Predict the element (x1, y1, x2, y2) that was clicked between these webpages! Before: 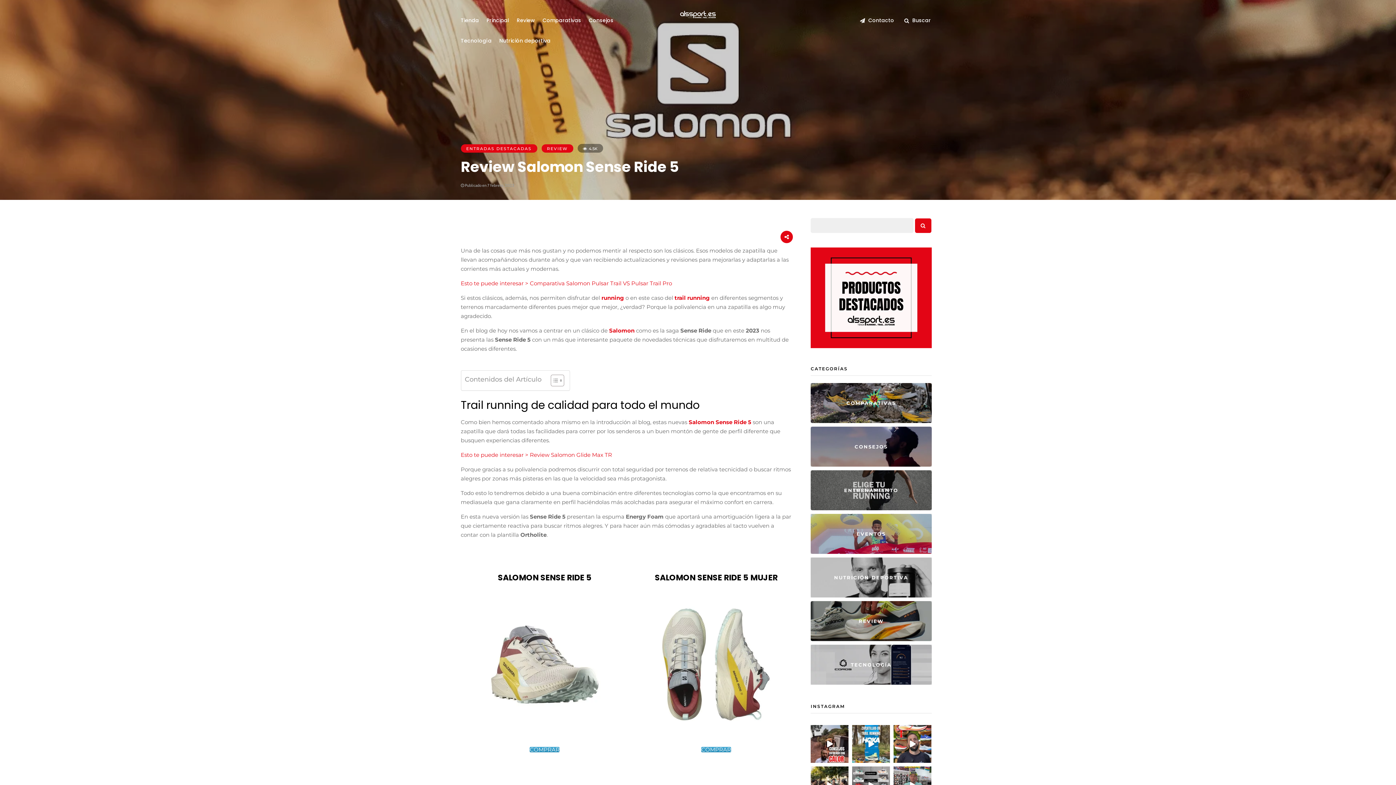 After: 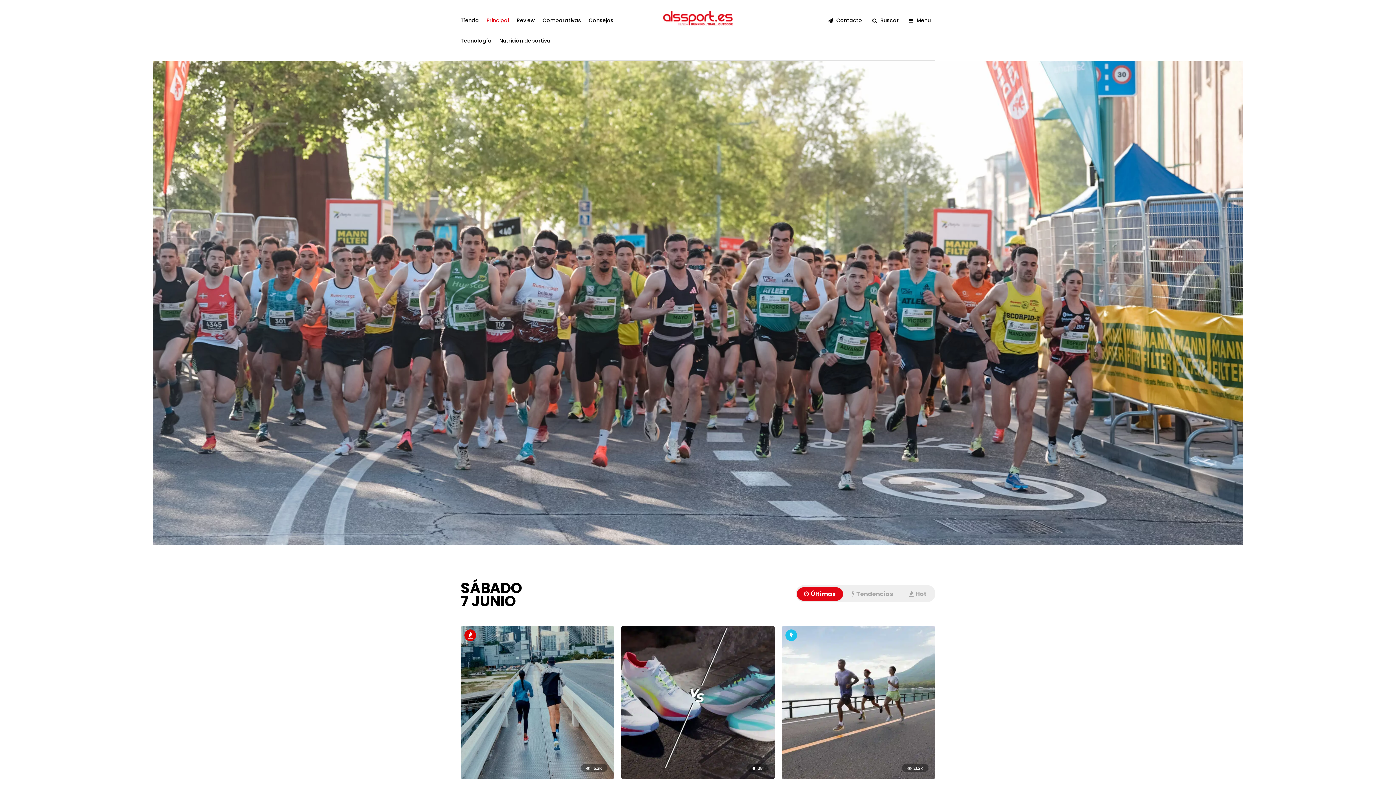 Action: bbox: (486, 9, 513, 30) label: Principal